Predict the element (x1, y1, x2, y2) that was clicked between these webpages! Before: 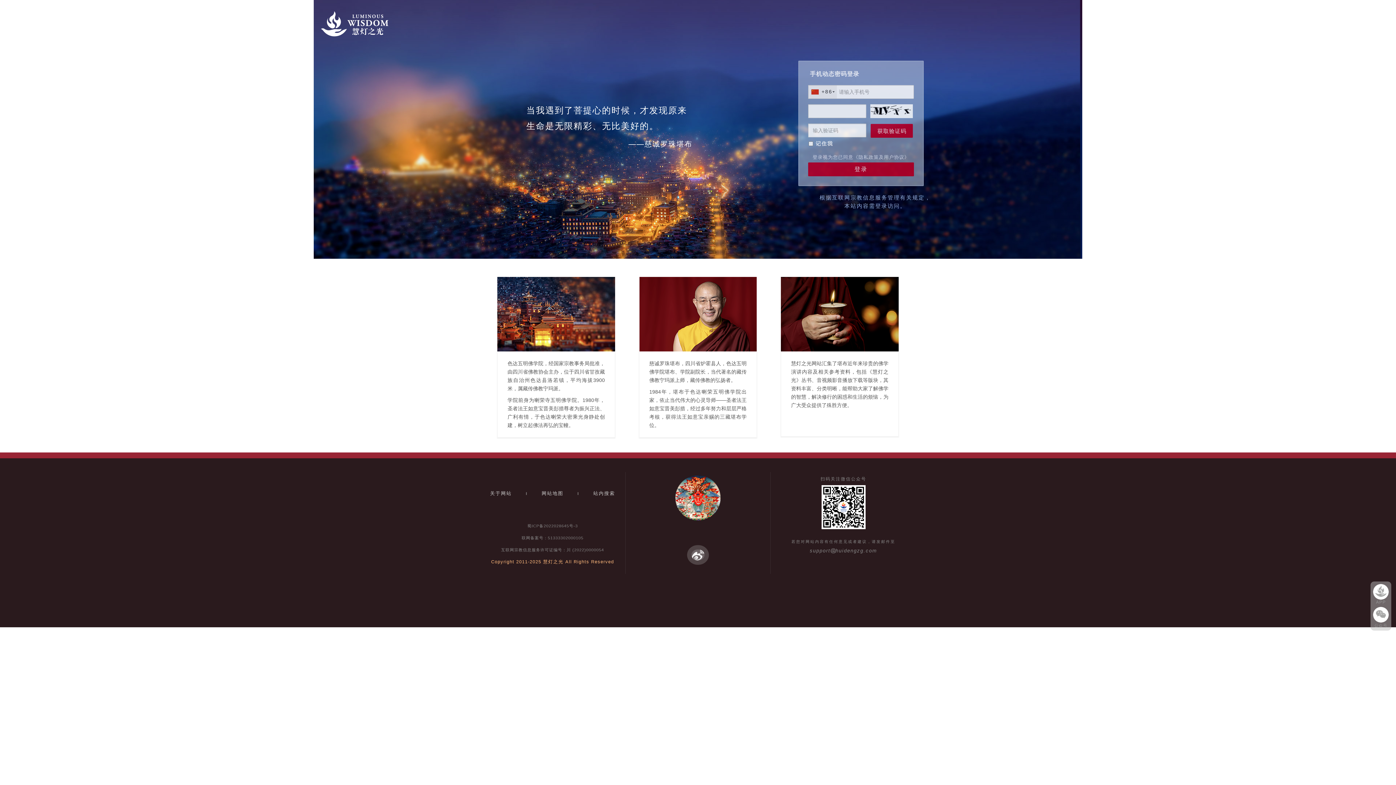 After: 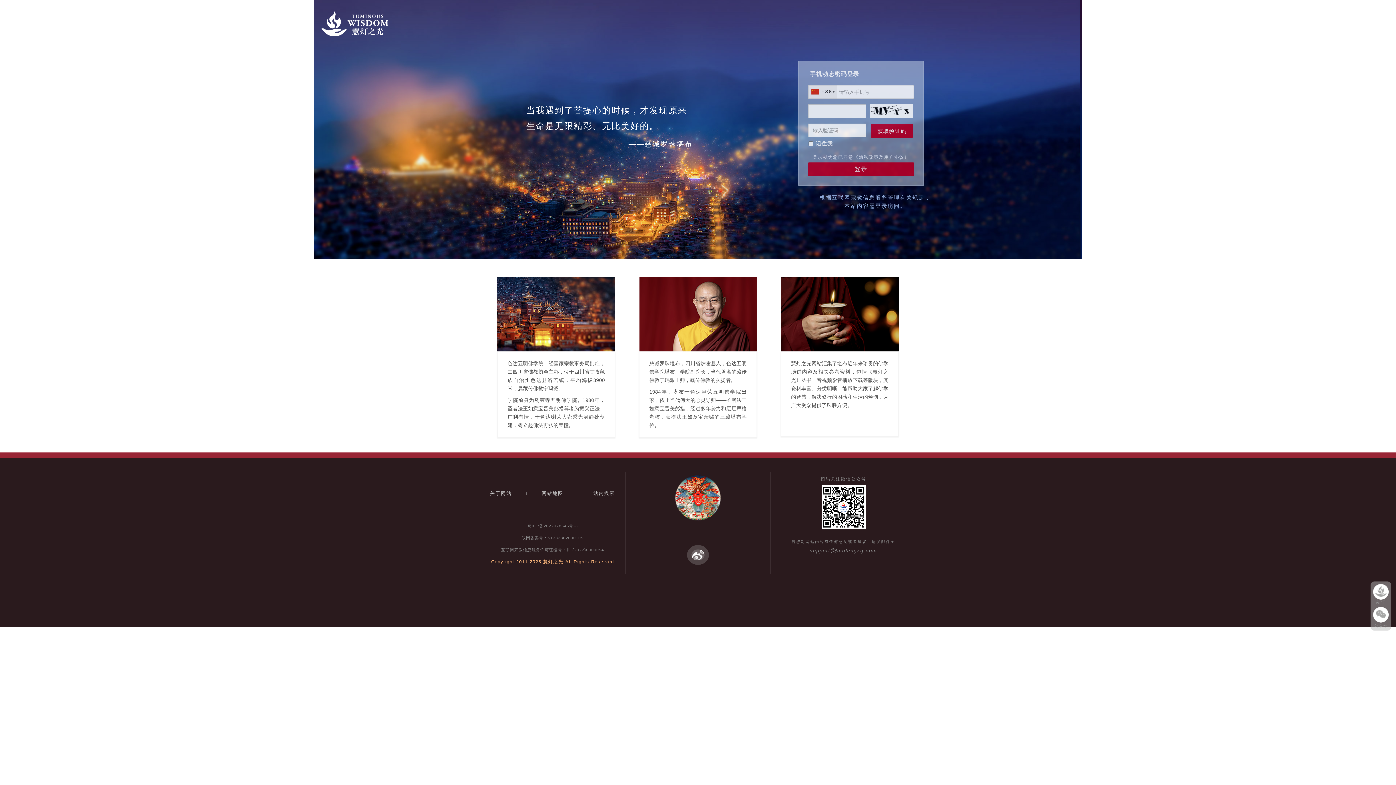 Action: label: supporthuidengzg.com bbox: (810, 548, 877, 553)